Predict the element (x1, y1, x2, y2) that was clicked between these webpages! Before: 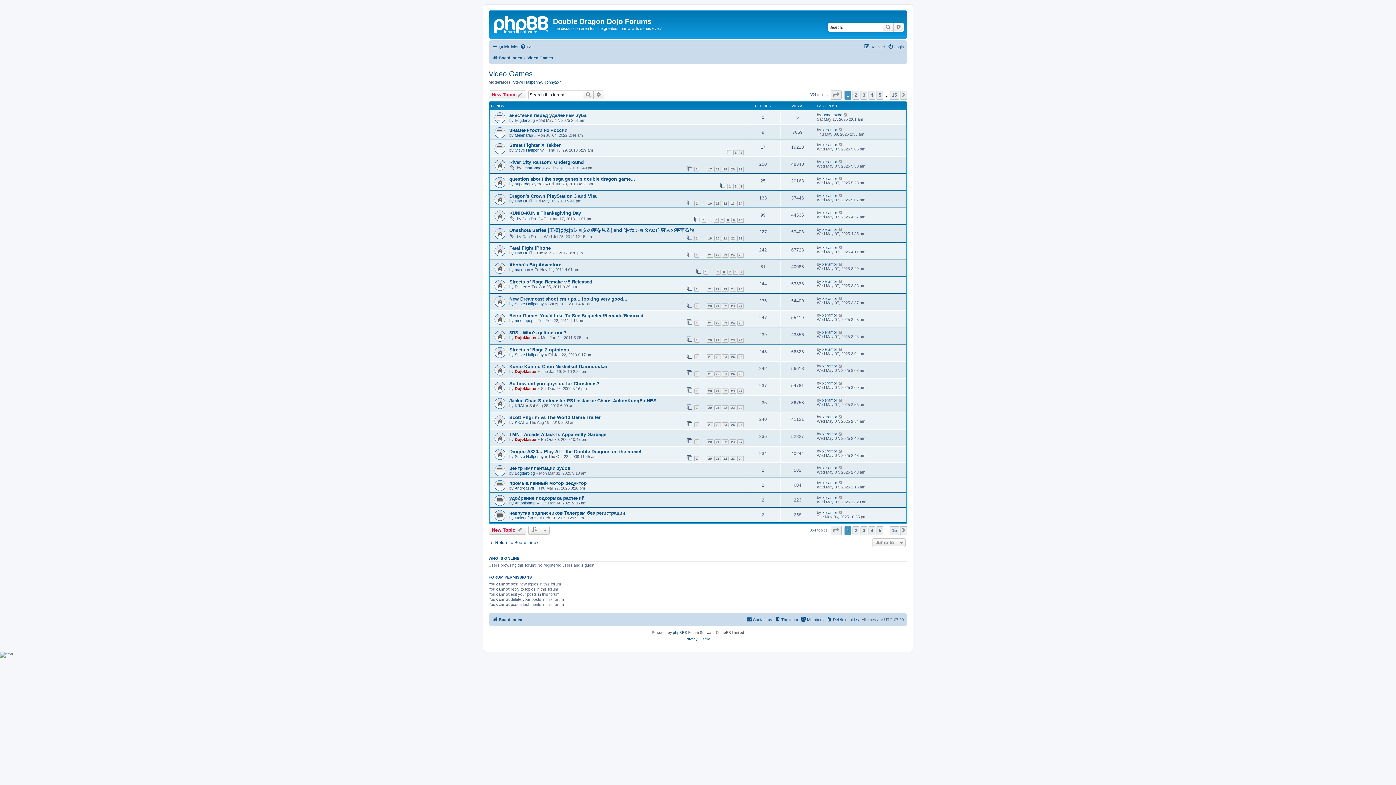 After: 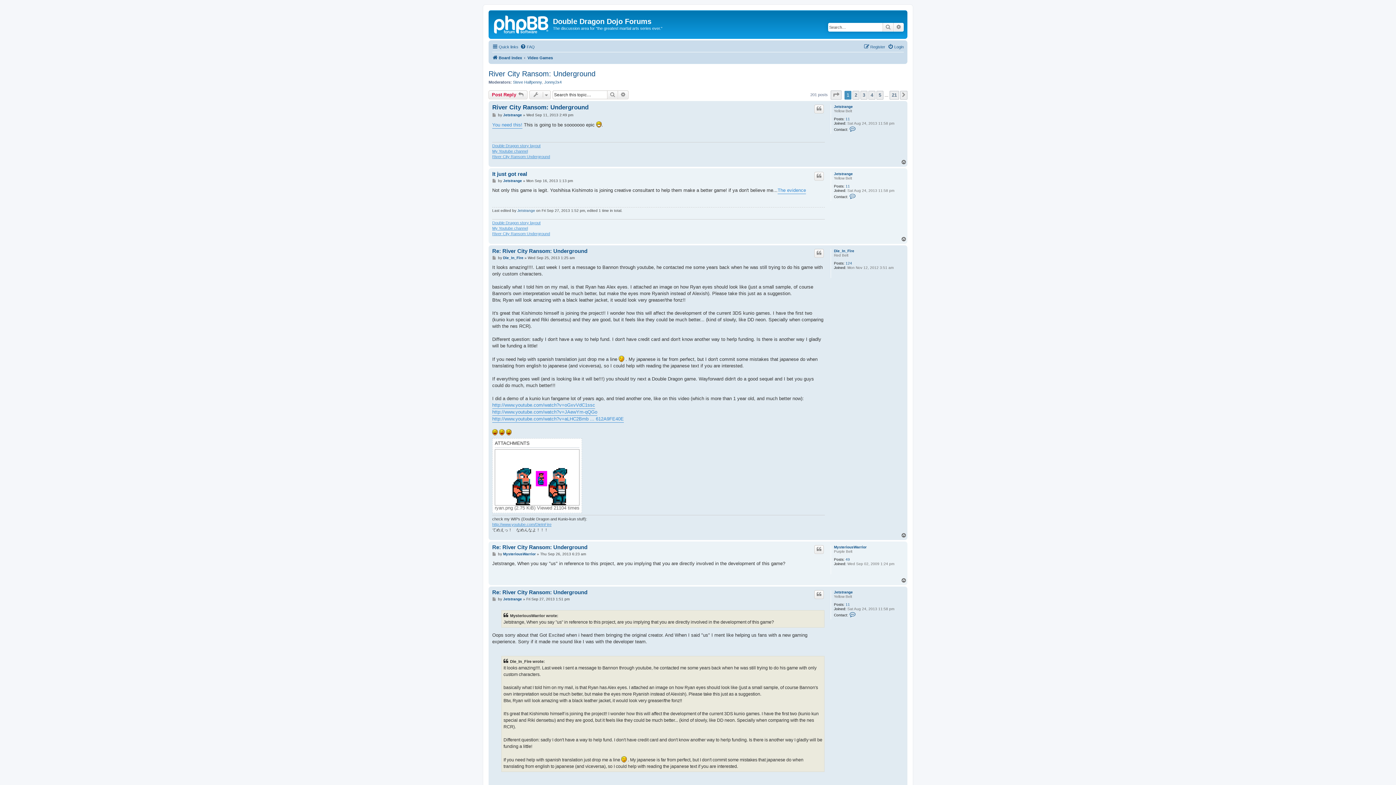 Action: label: River City Ransom: Underground bbox: (509, 159, 584, 164)